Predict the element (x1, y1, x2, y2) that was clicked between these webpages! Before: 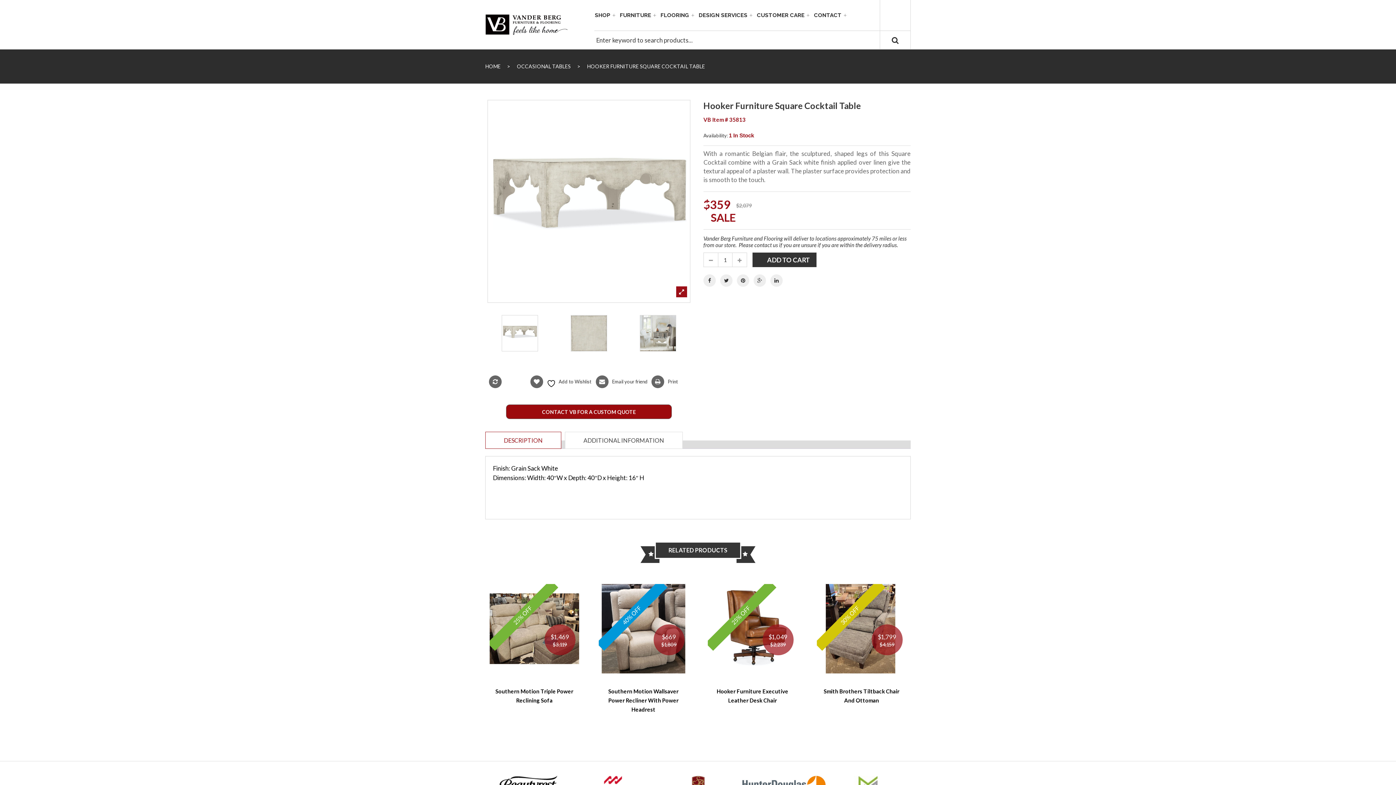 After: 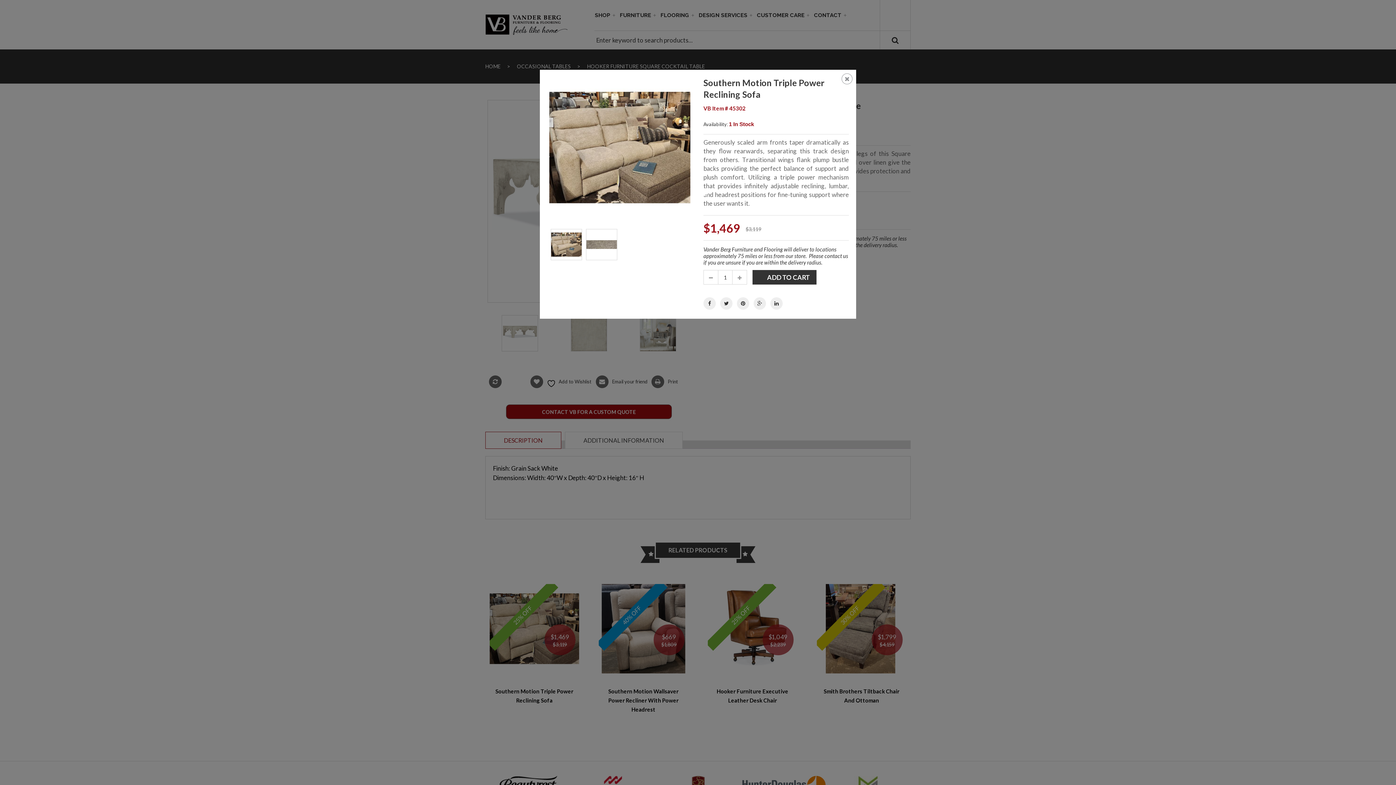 Action: bbox: (557, 653, 570, 667) label: Quick View